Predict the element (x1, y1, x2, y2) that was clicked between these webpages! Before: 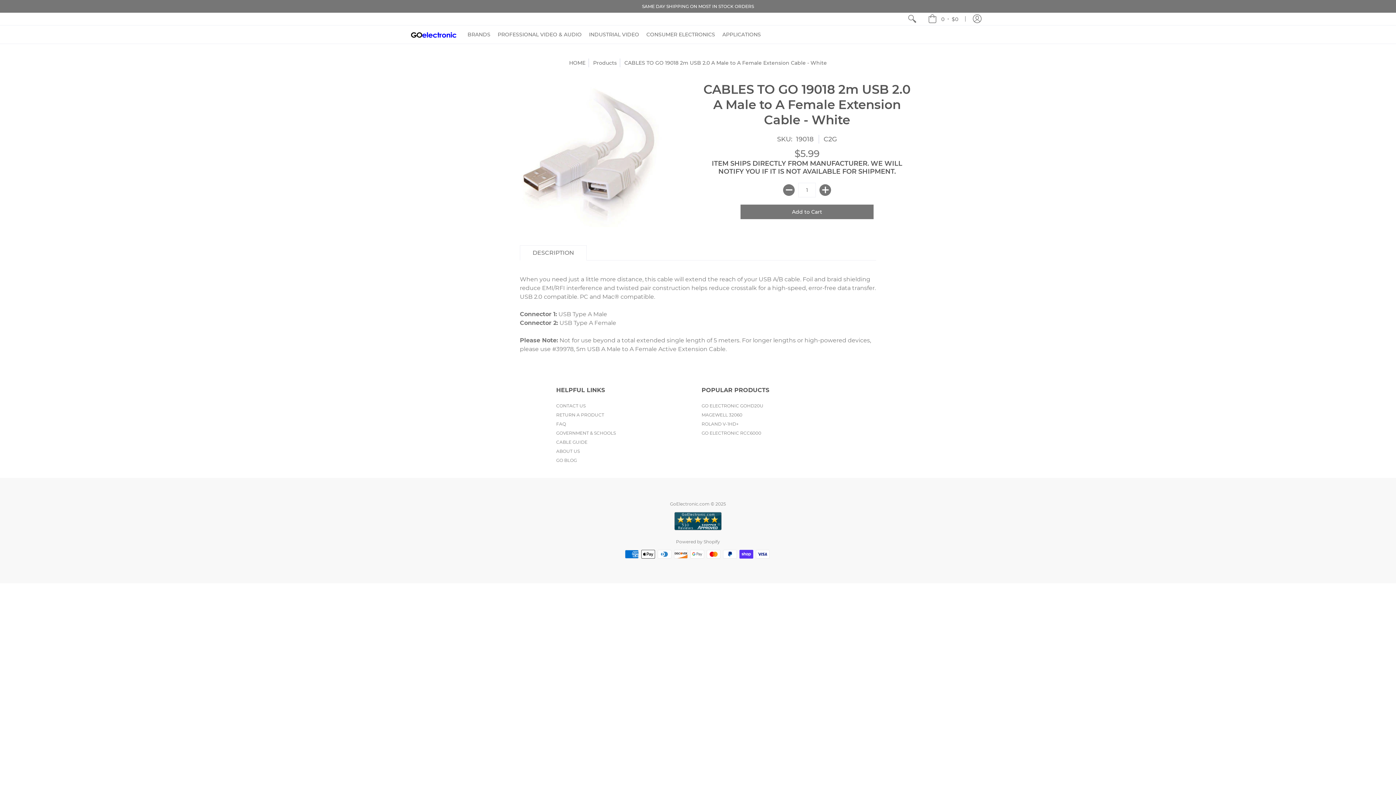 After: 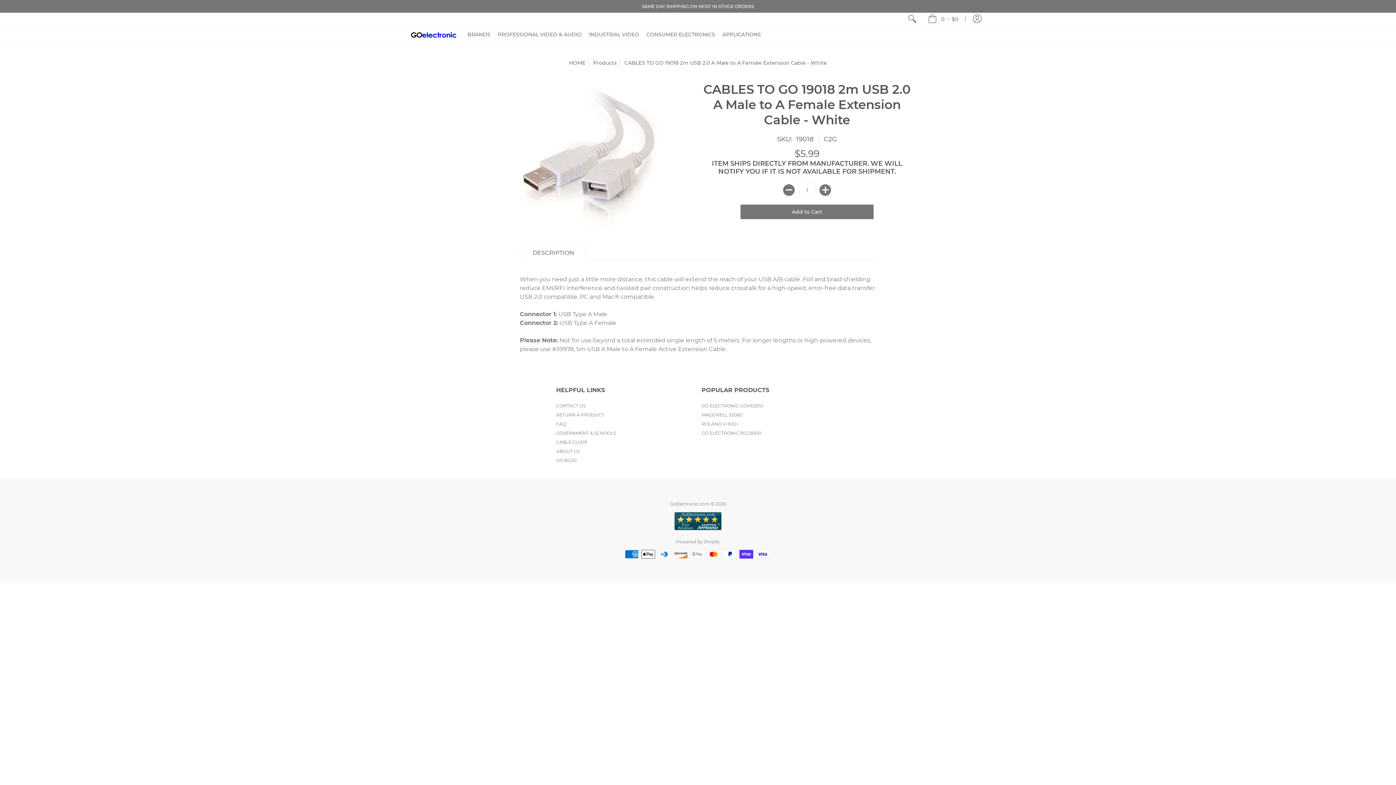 Action: label: DESCRIPTION bbox: (520, 245, 586, 260)